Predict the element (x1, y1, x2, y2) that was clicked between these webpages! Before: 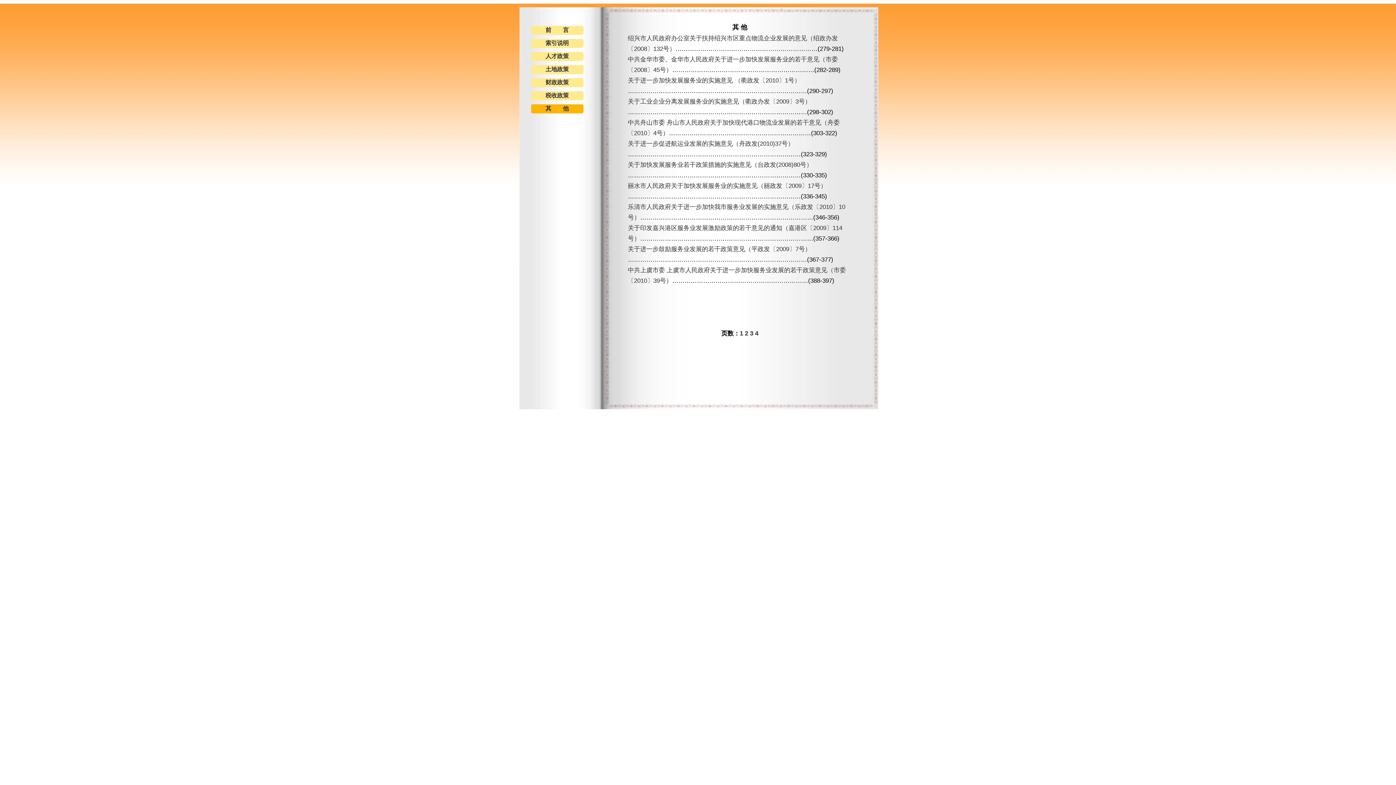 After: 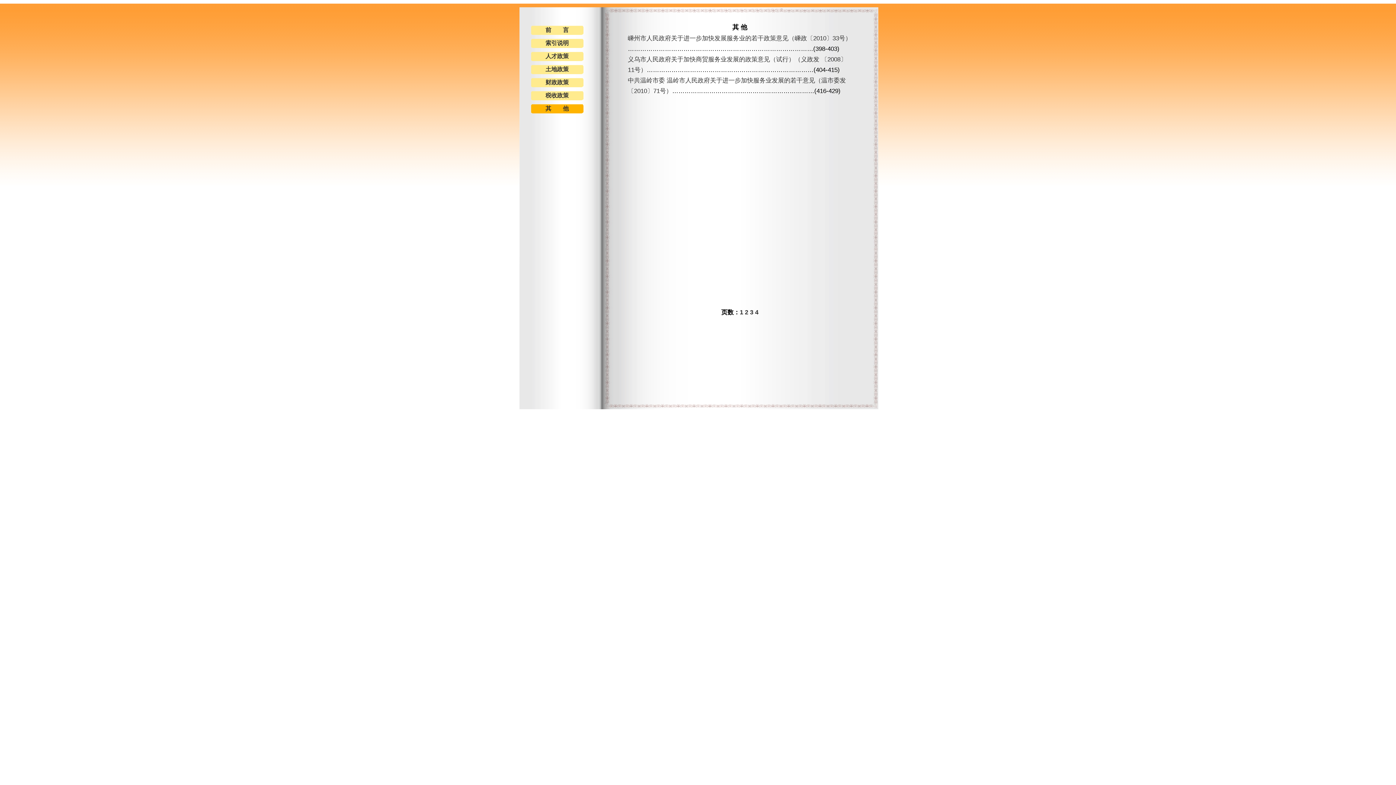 Action: label: 4 bbox: (755, 330, 758, 337)